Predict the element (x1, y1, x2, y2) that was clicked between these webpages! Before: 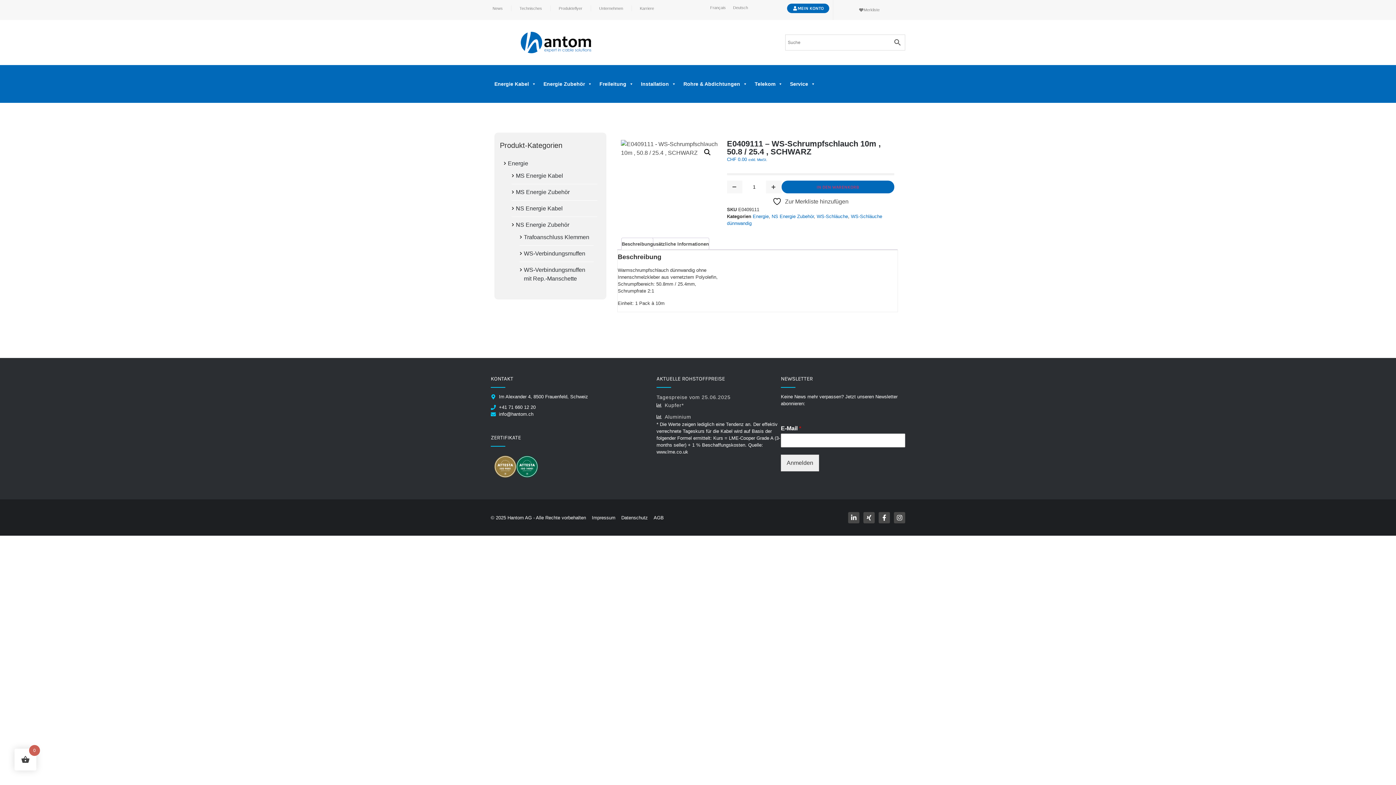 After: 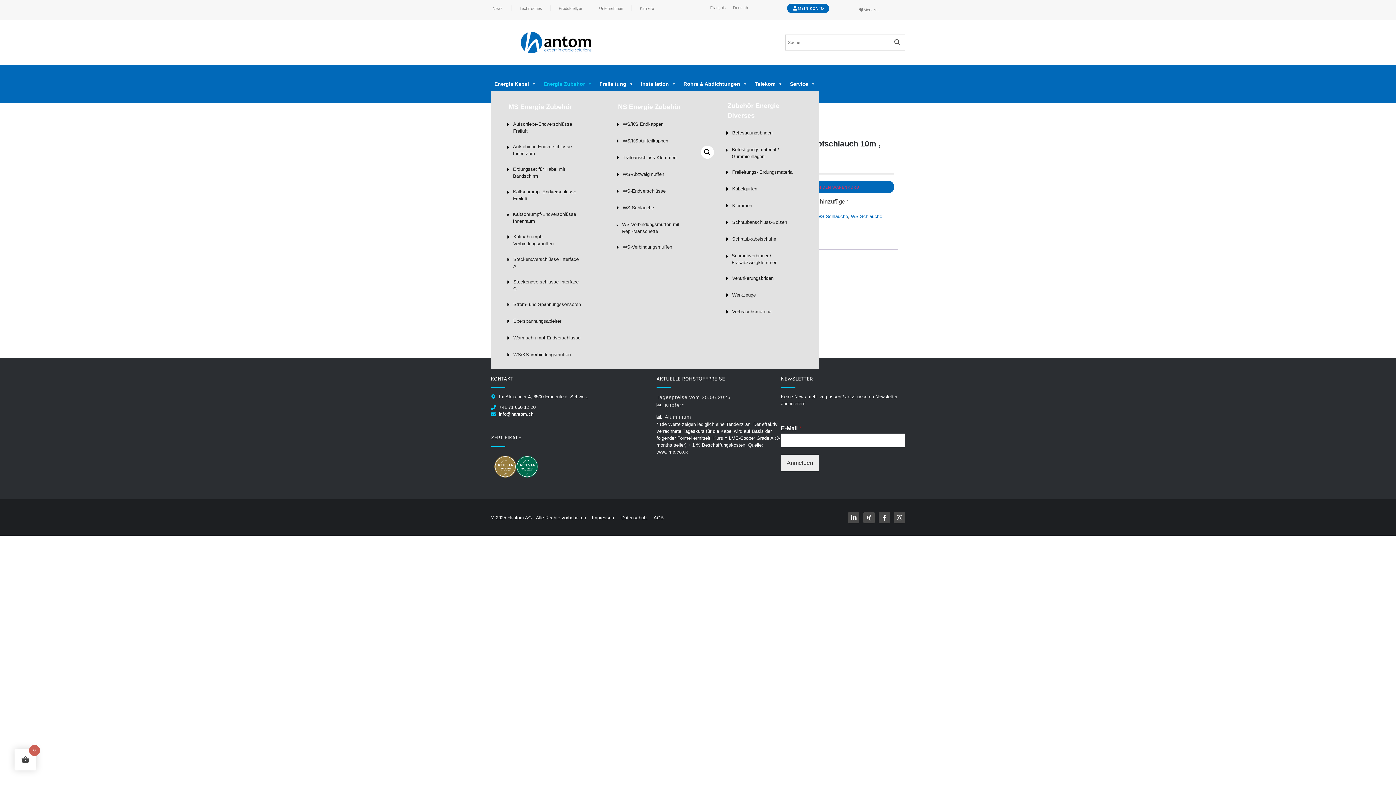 Action: bbox: (540, 76, 596, 91) label: Energie Zubehör